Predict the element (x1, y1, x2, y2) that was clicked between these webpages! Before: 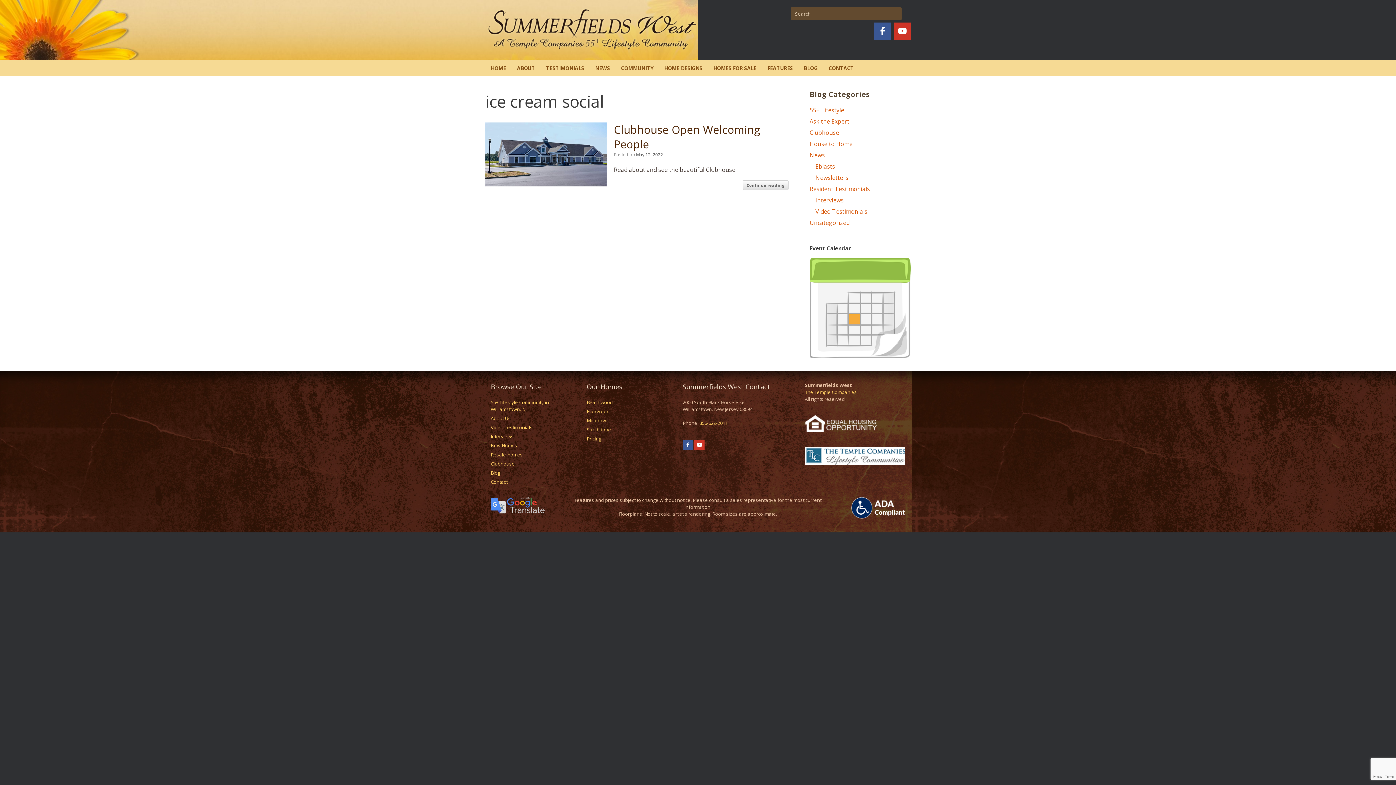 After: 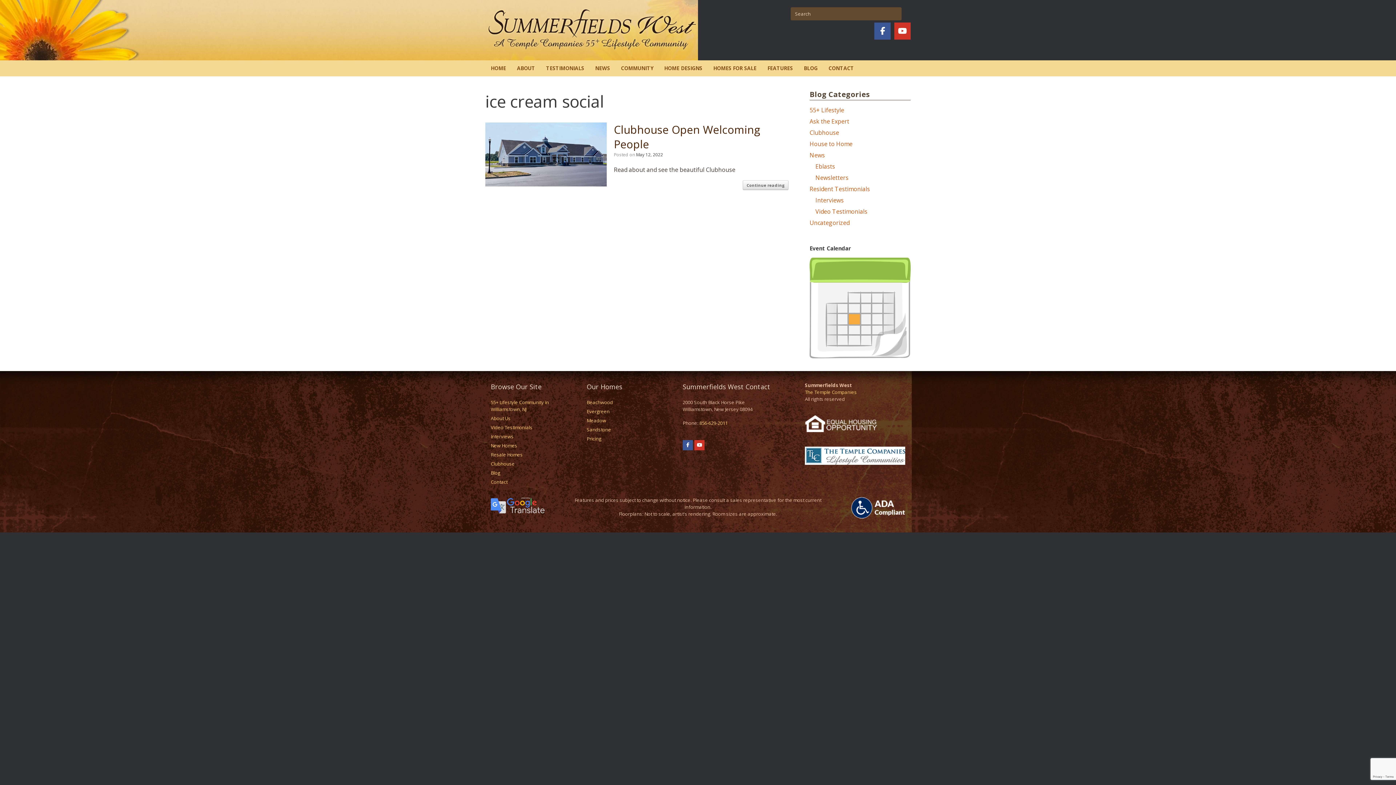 Action: label: Summerfields West on Youtube bbox: (694, 440, 704, 450)